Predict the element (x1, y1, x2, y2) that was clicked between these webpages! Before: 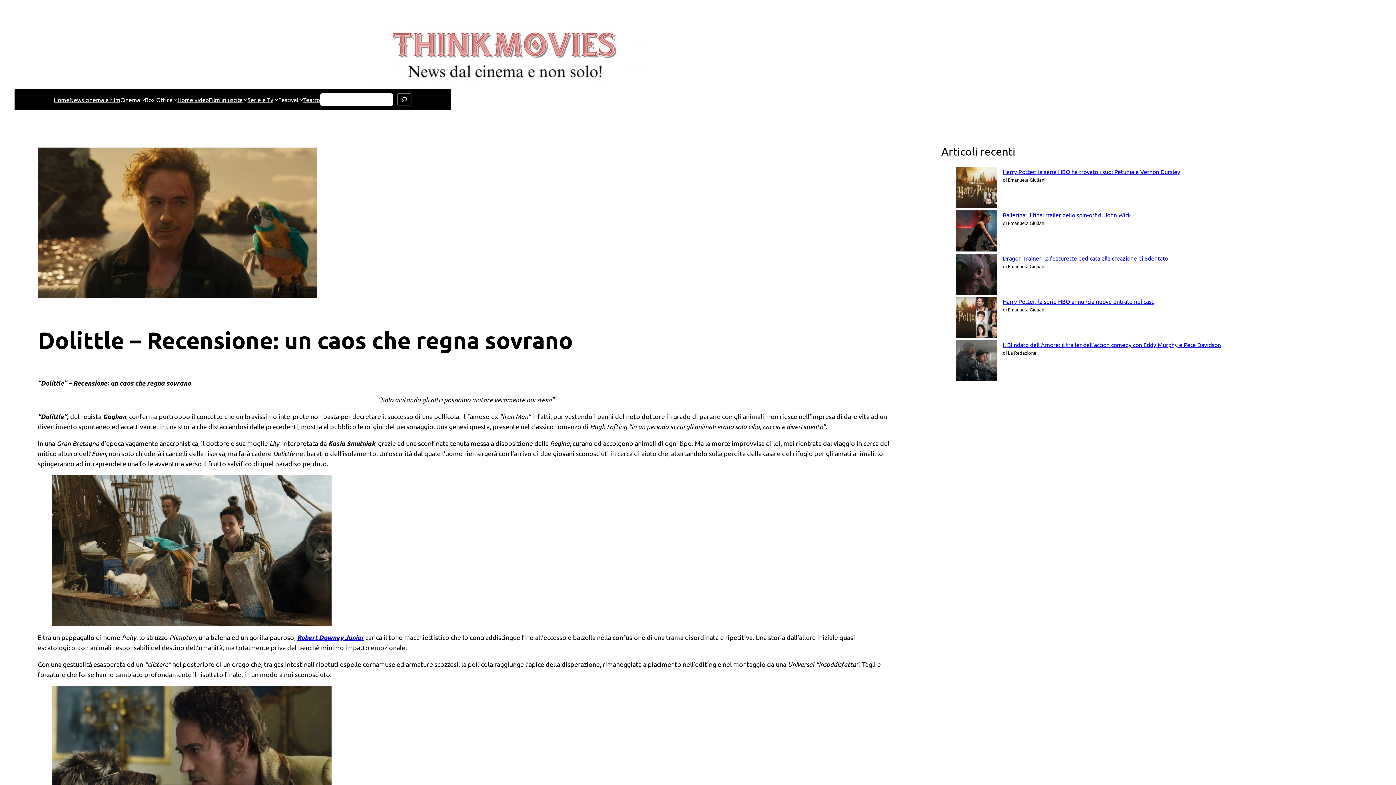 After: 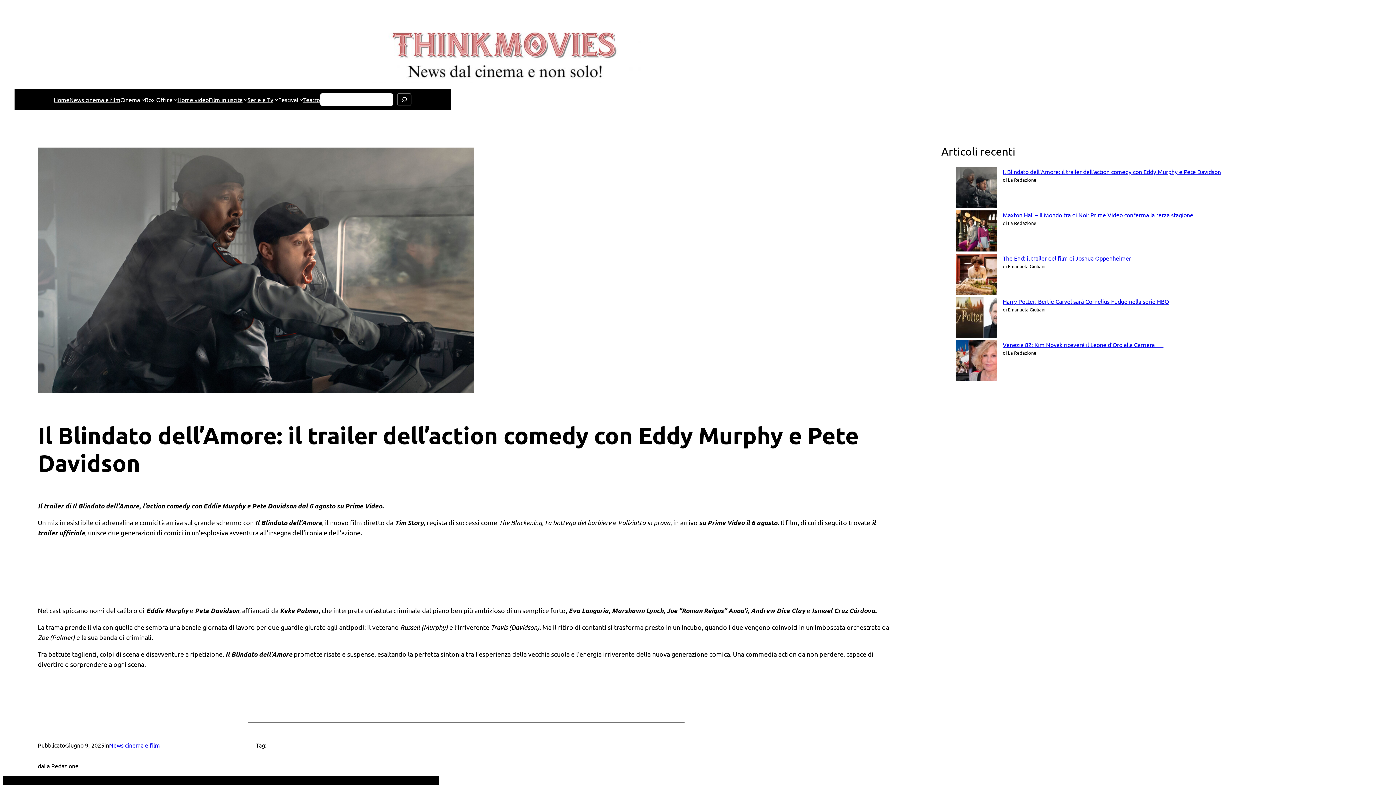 Action: bbox: (1003, 341, 1221, 348) label: Il Blindato dell’Amore: il trailer dell’action comedy con Eddy Murphy e Pete Davidson